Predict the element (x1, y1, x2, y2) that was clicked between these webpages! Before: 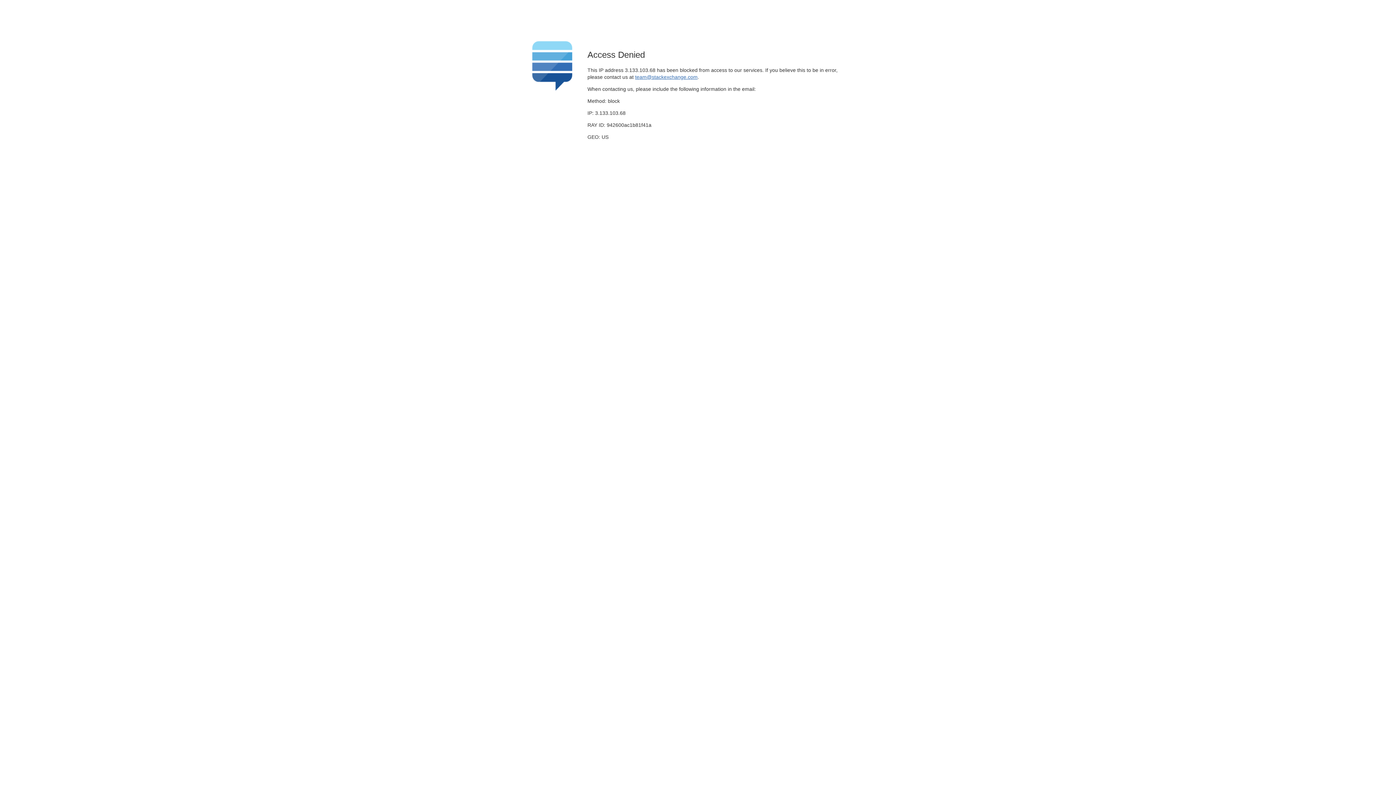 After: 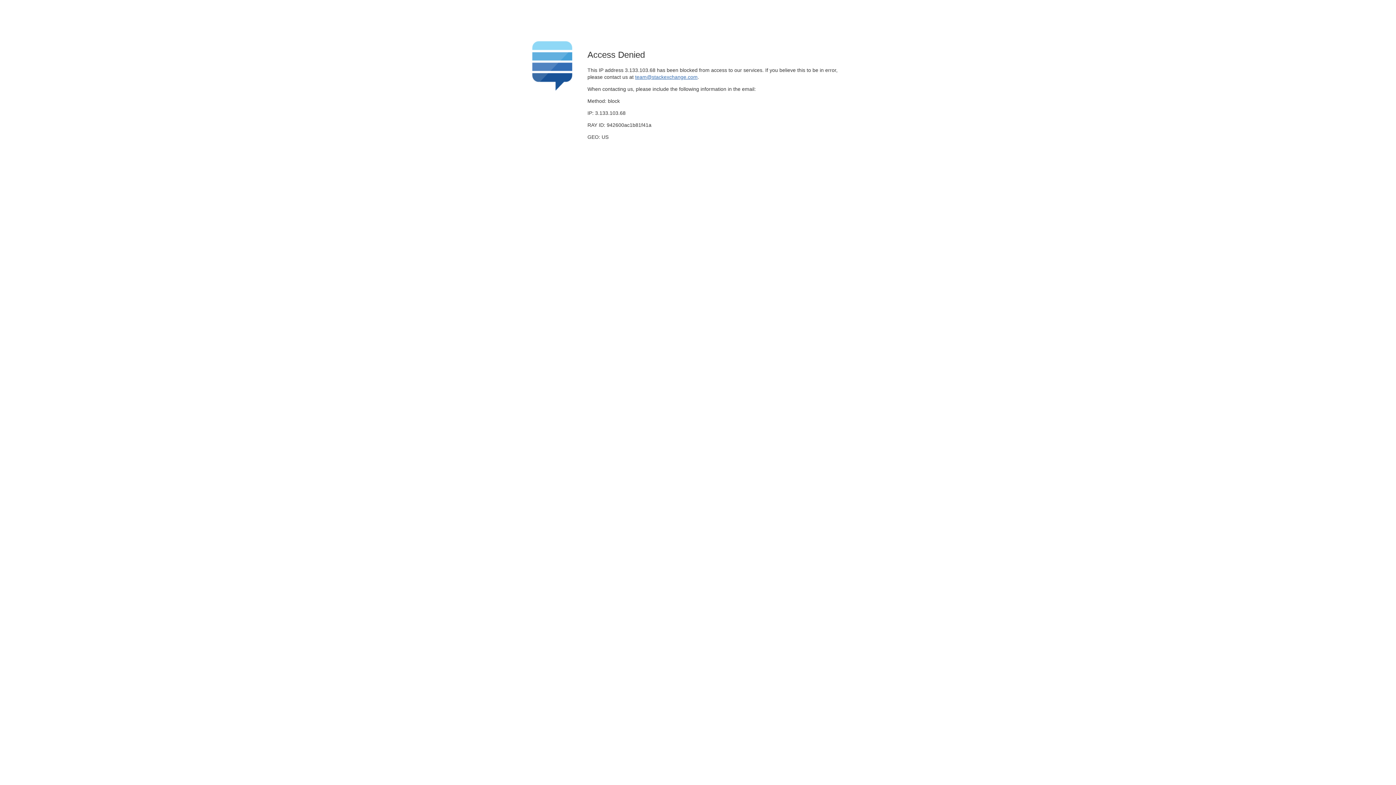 Action: bbox: (635, 74, 697, 79) label: team@stackexchange.com